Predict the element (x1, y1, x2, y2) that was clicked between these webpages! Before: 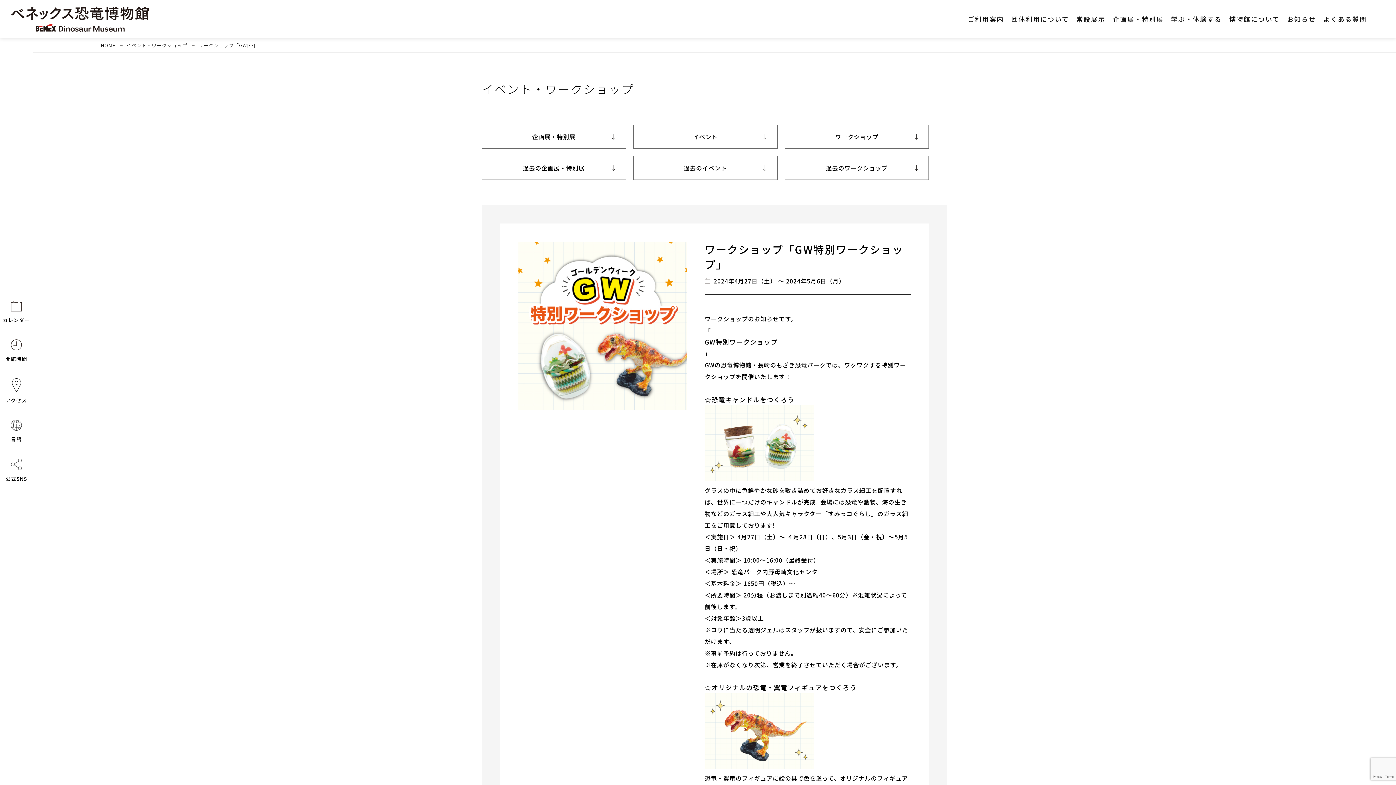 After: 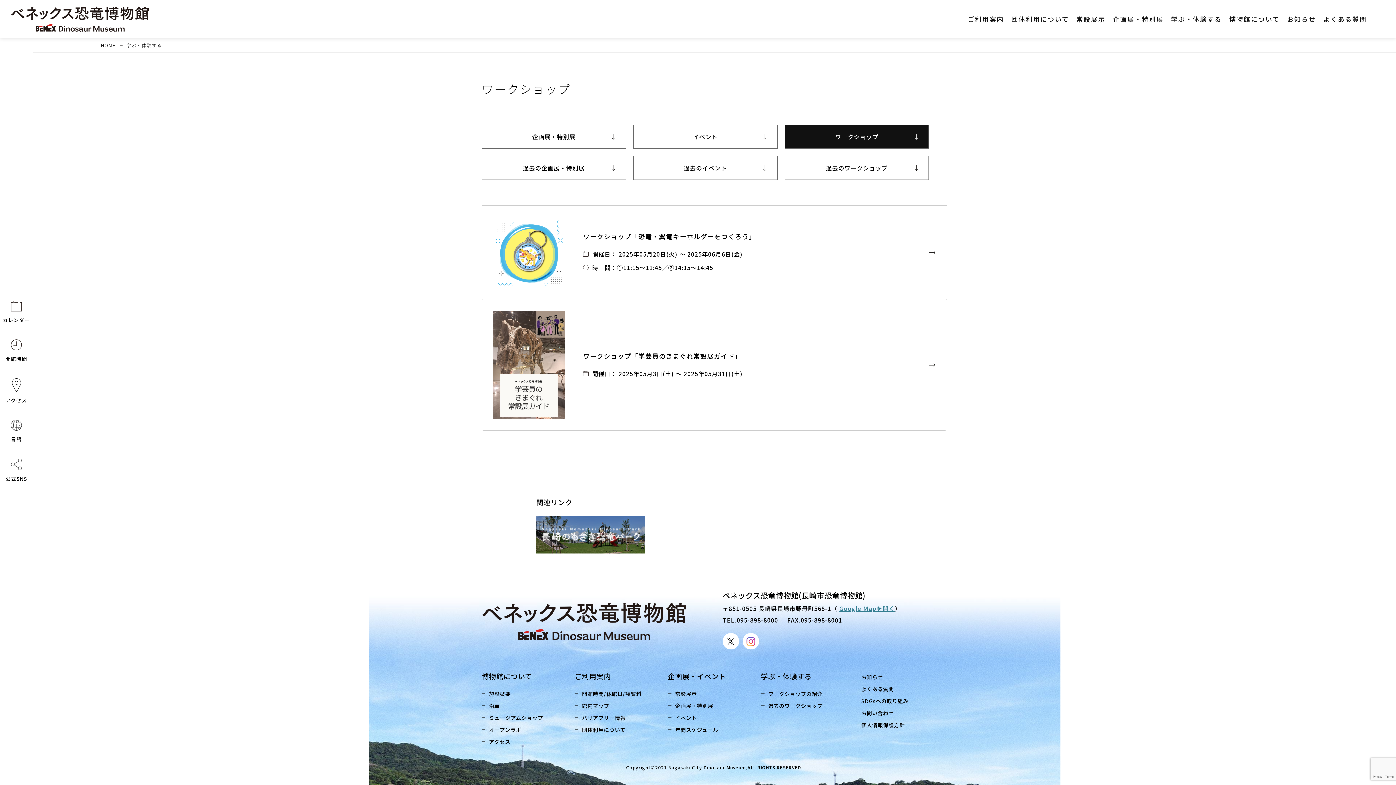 Action: label: ワークショップ bbox: (784, 124, 929, 148)